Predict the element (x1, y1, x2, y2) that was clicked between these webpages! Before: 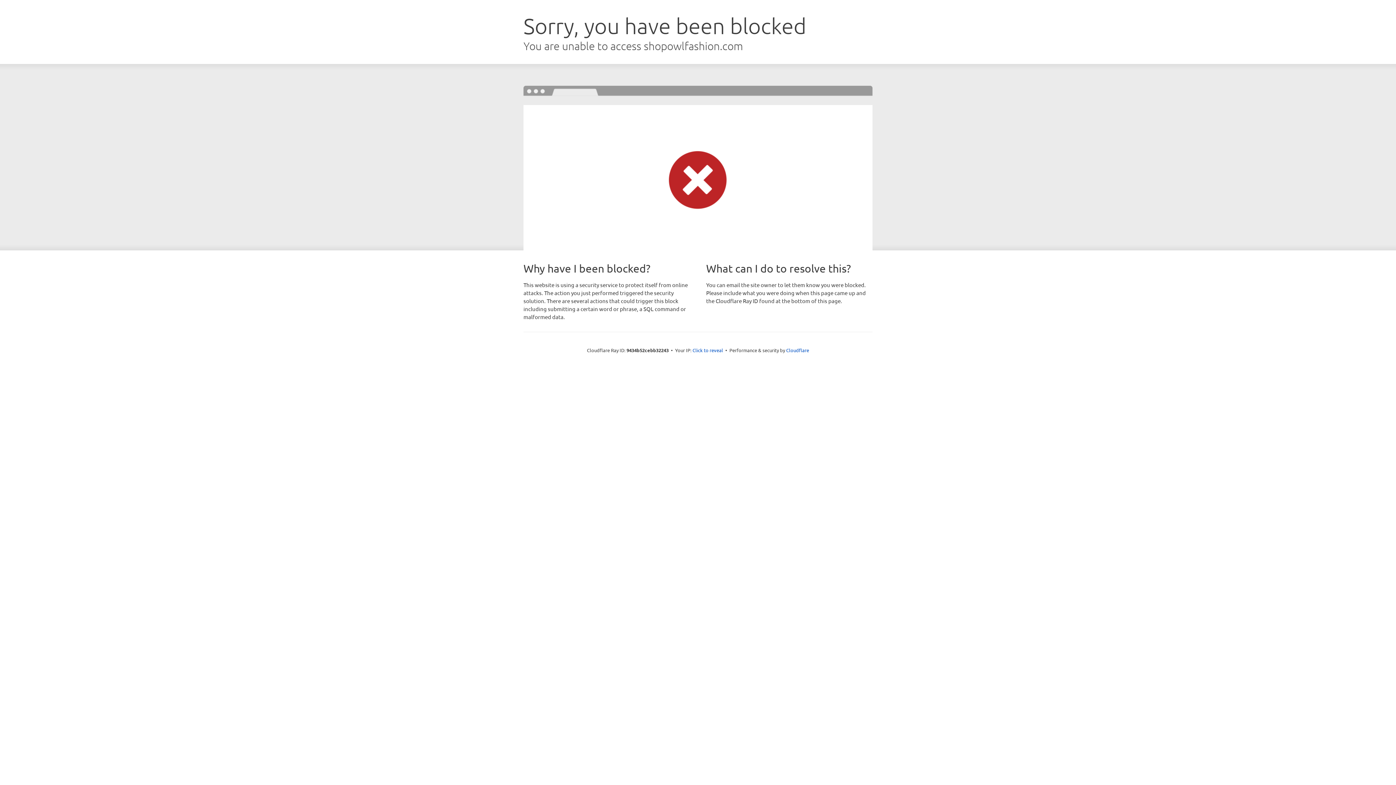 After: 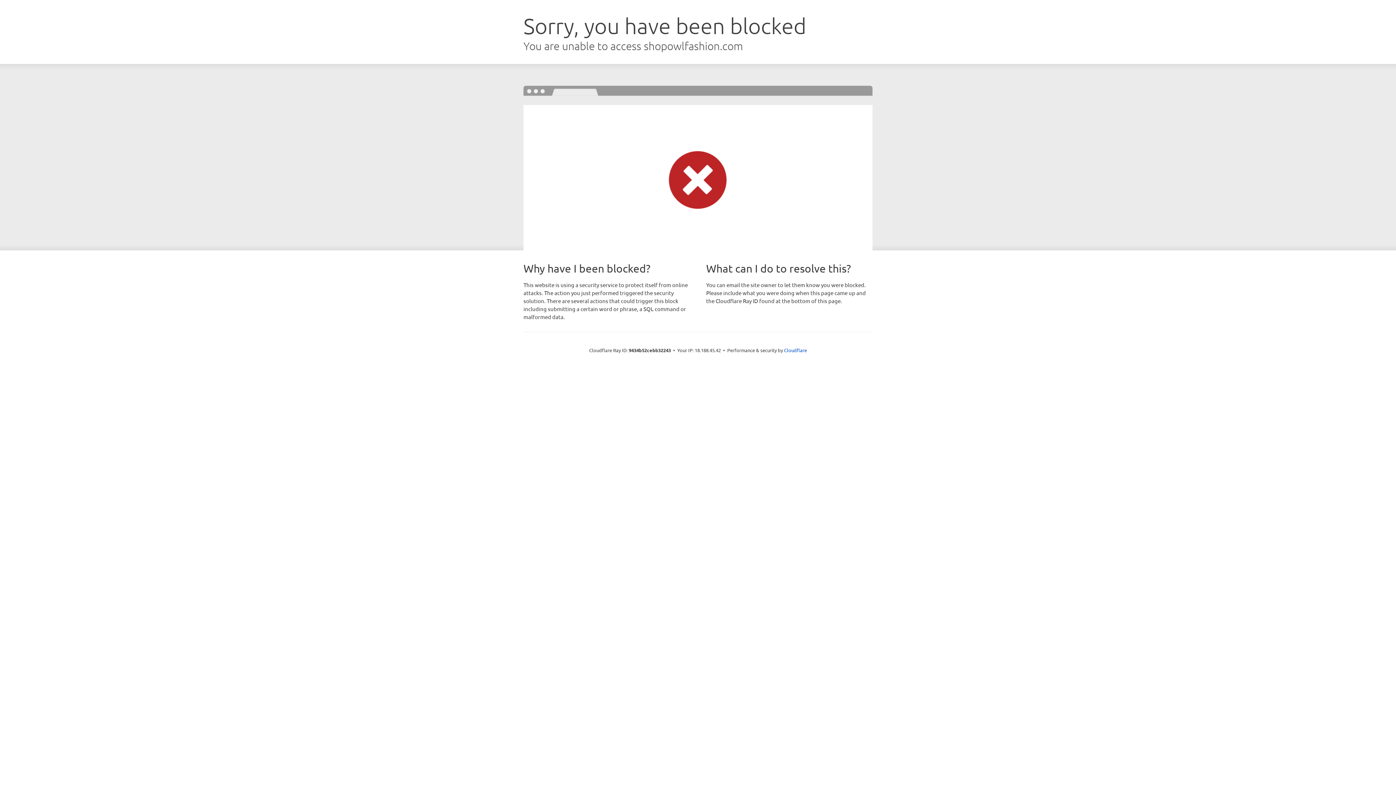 Action: bbox: (692, 346, 723, 353) label: Click to reveal